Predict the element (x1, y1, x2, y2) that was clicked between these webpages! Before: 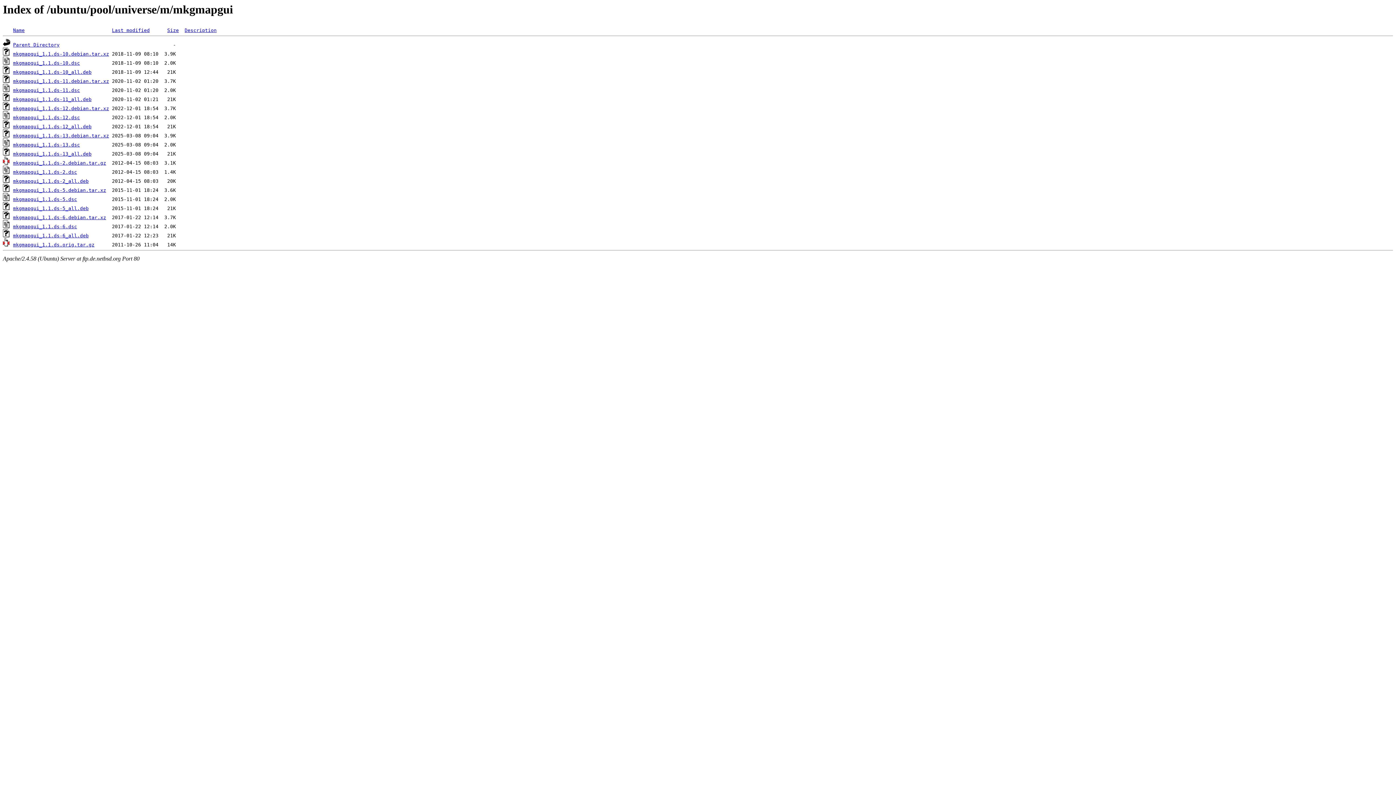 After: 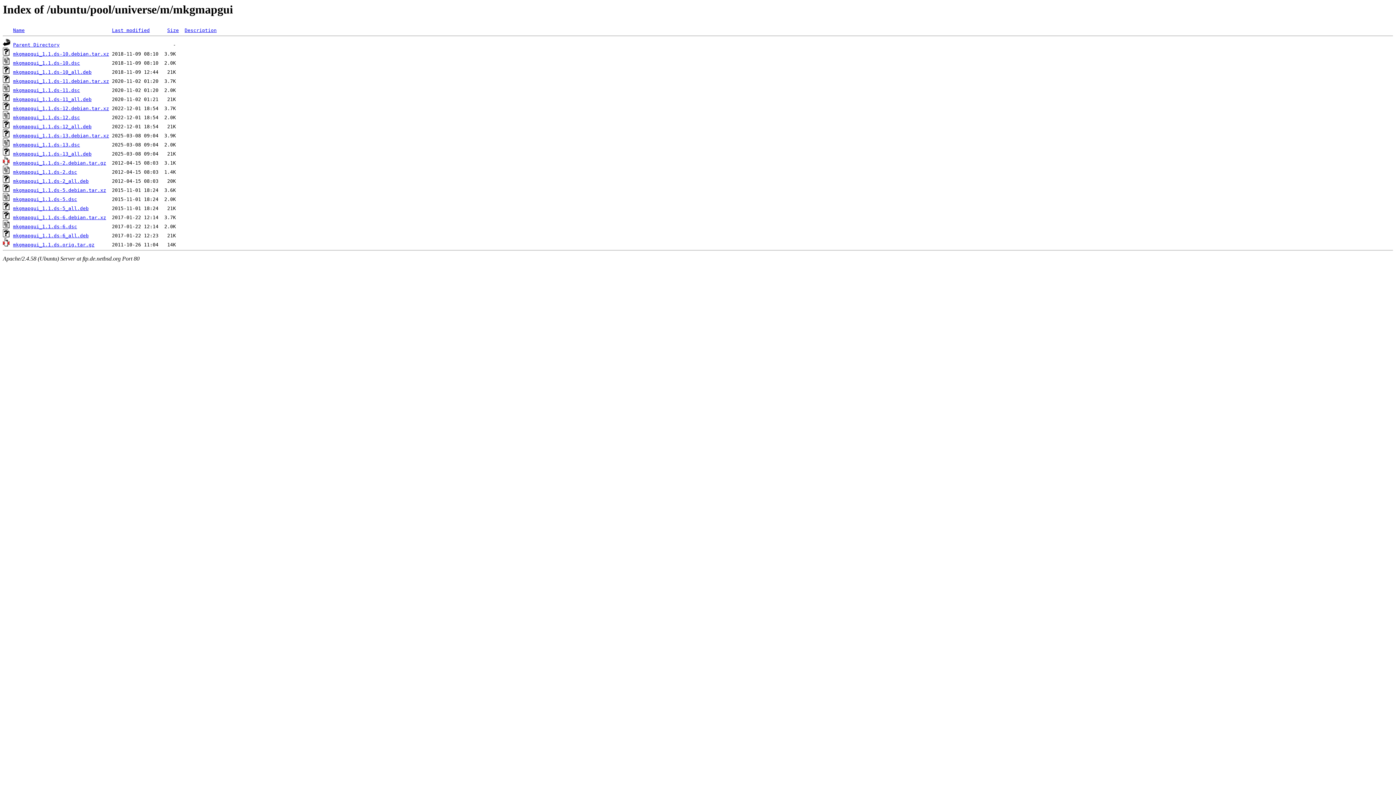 Action: bbox: (13, 96, 91, 102) label: mkgmapgui_1.1.ds-11_all.deb